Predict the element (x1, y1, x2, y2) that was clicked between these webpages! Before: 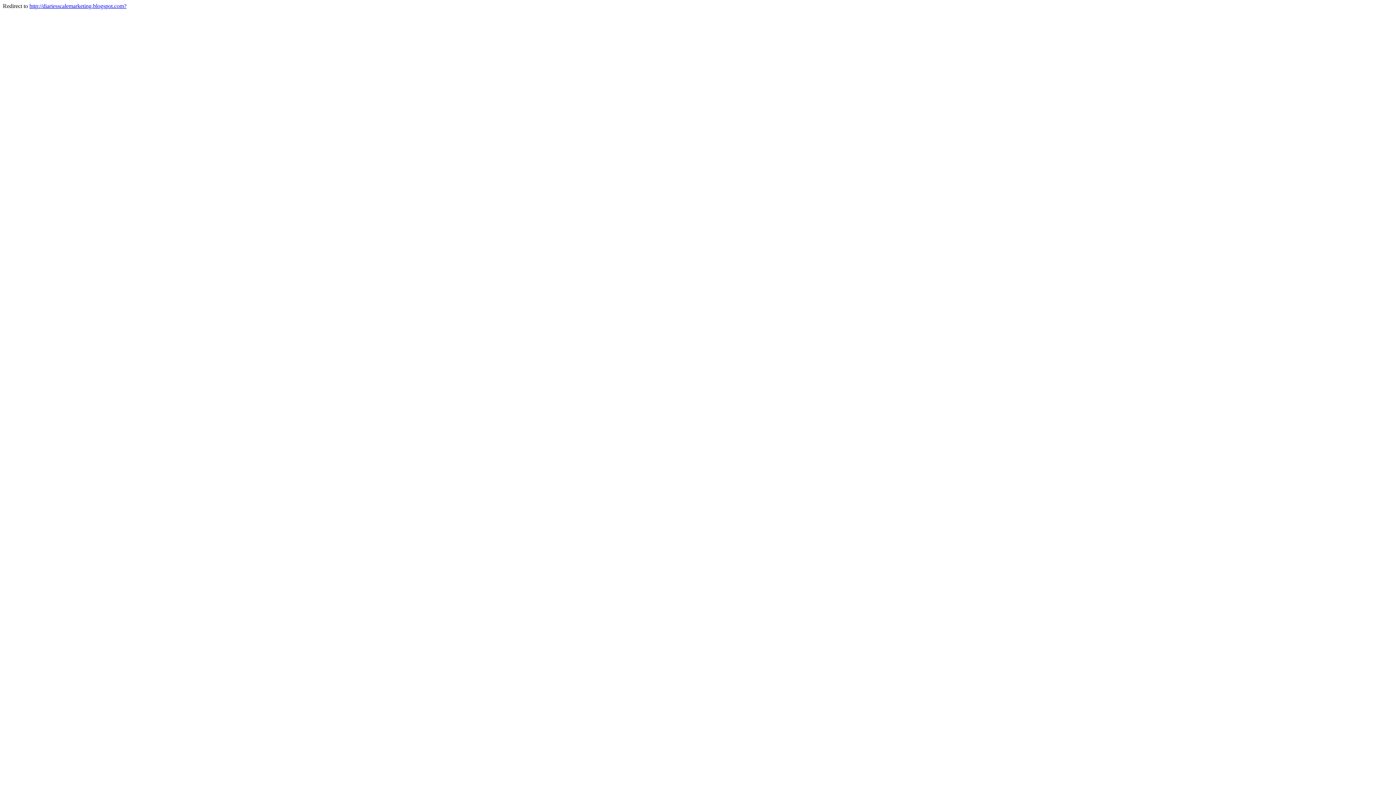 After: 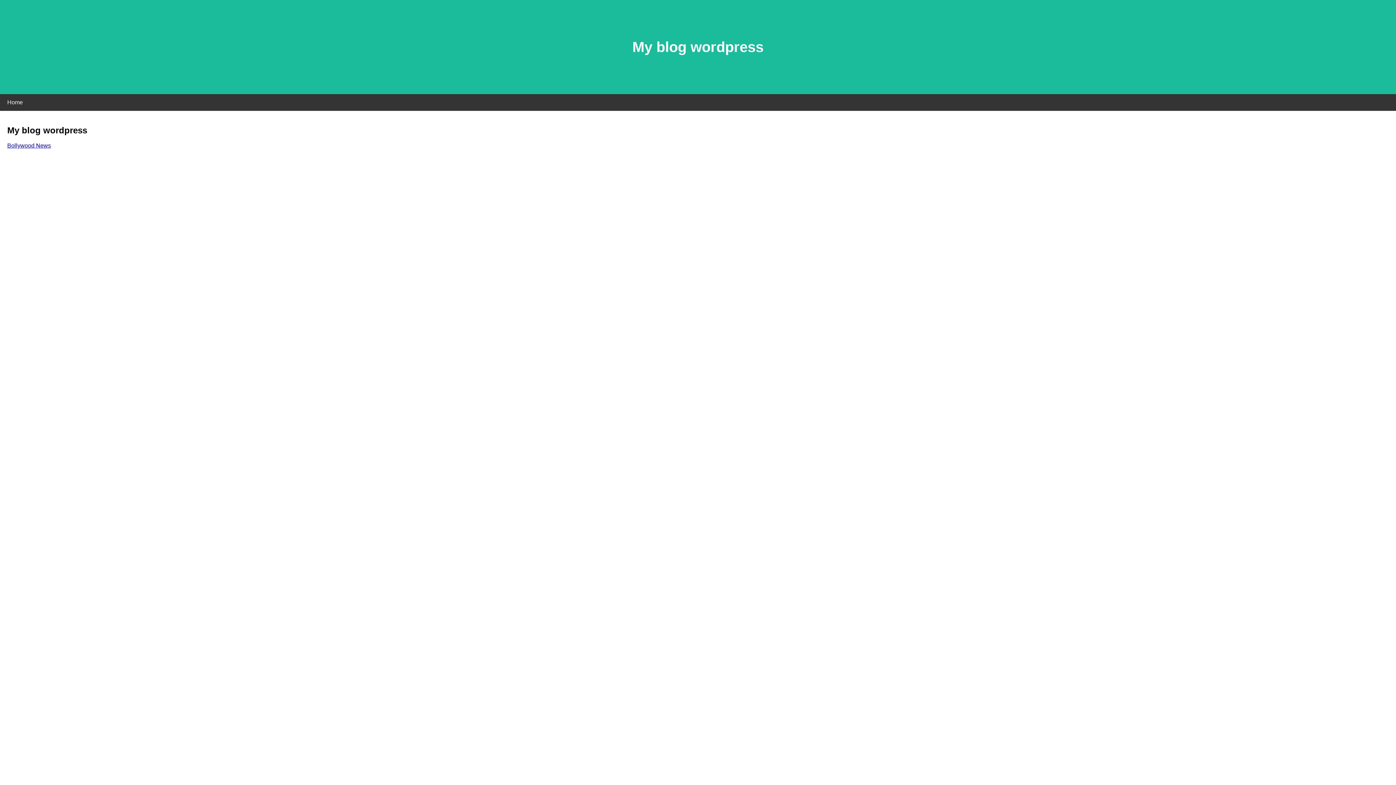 Action: label: http://diariesscalemarketing.blogspot.com? bbox: (29, 2, 126, 9)